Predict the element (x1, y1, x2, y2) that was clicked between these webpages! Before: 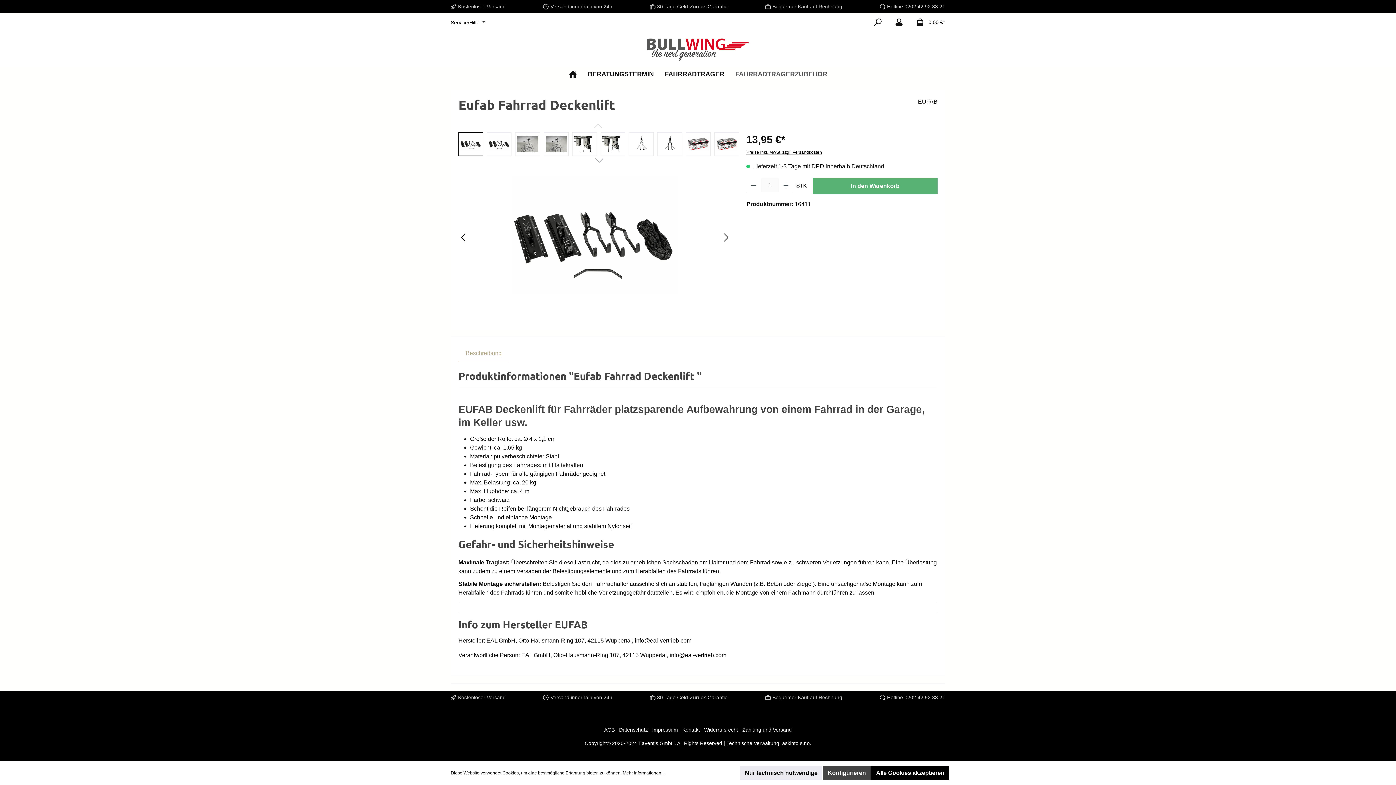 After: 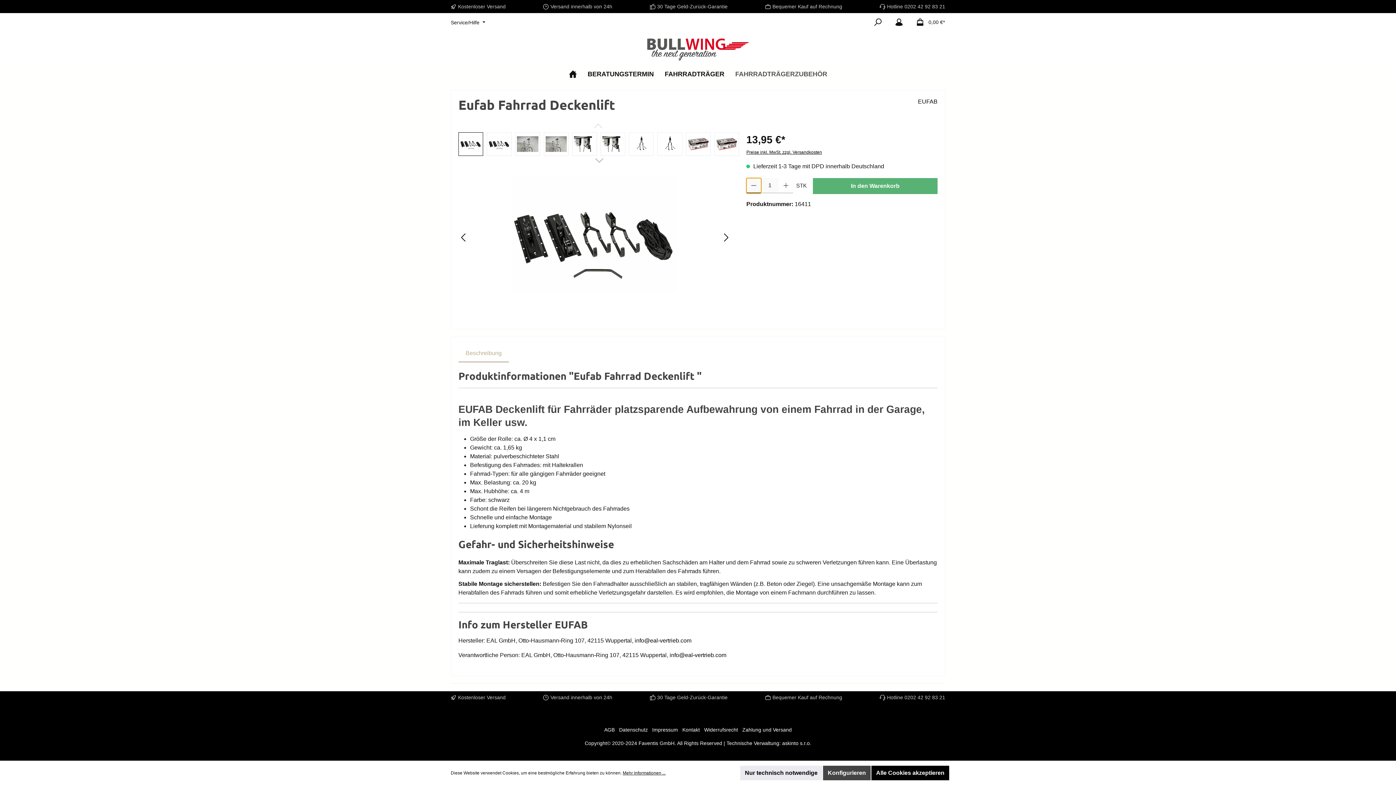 Action: label: Anzahl verringern bbox: (746, 178, 761, 193)